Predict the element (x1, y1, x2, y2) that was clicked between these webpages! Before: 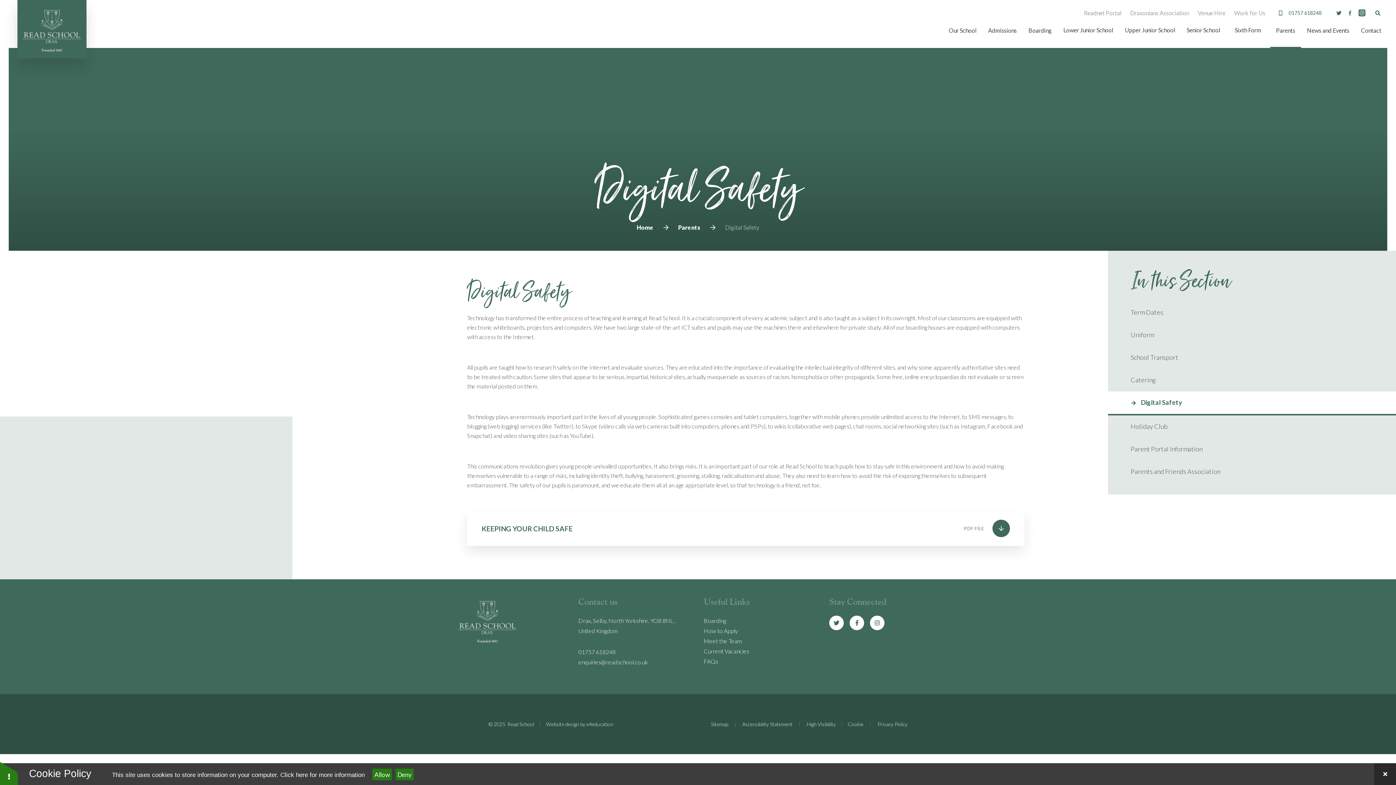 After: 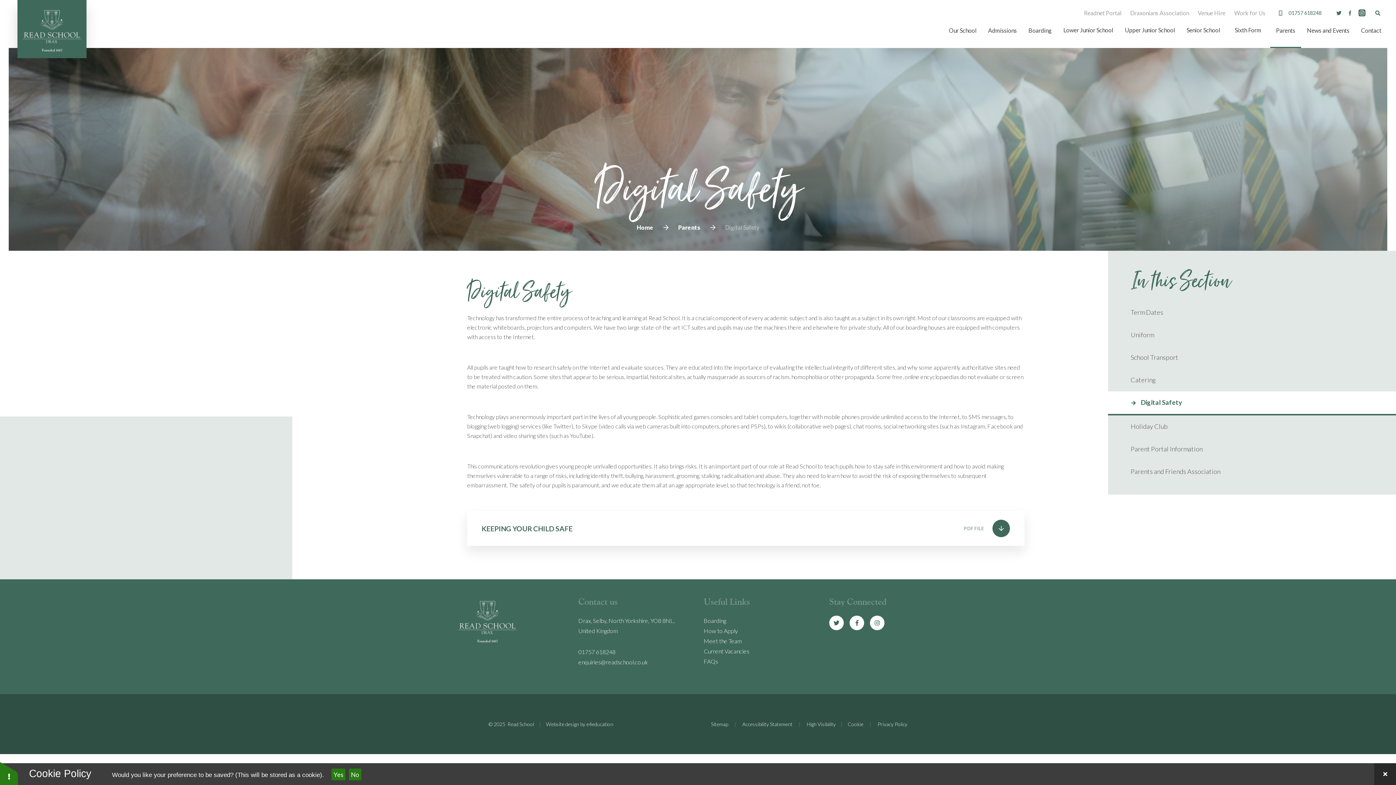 Action: bbox: (395, 769, 413, 780) label: Deny